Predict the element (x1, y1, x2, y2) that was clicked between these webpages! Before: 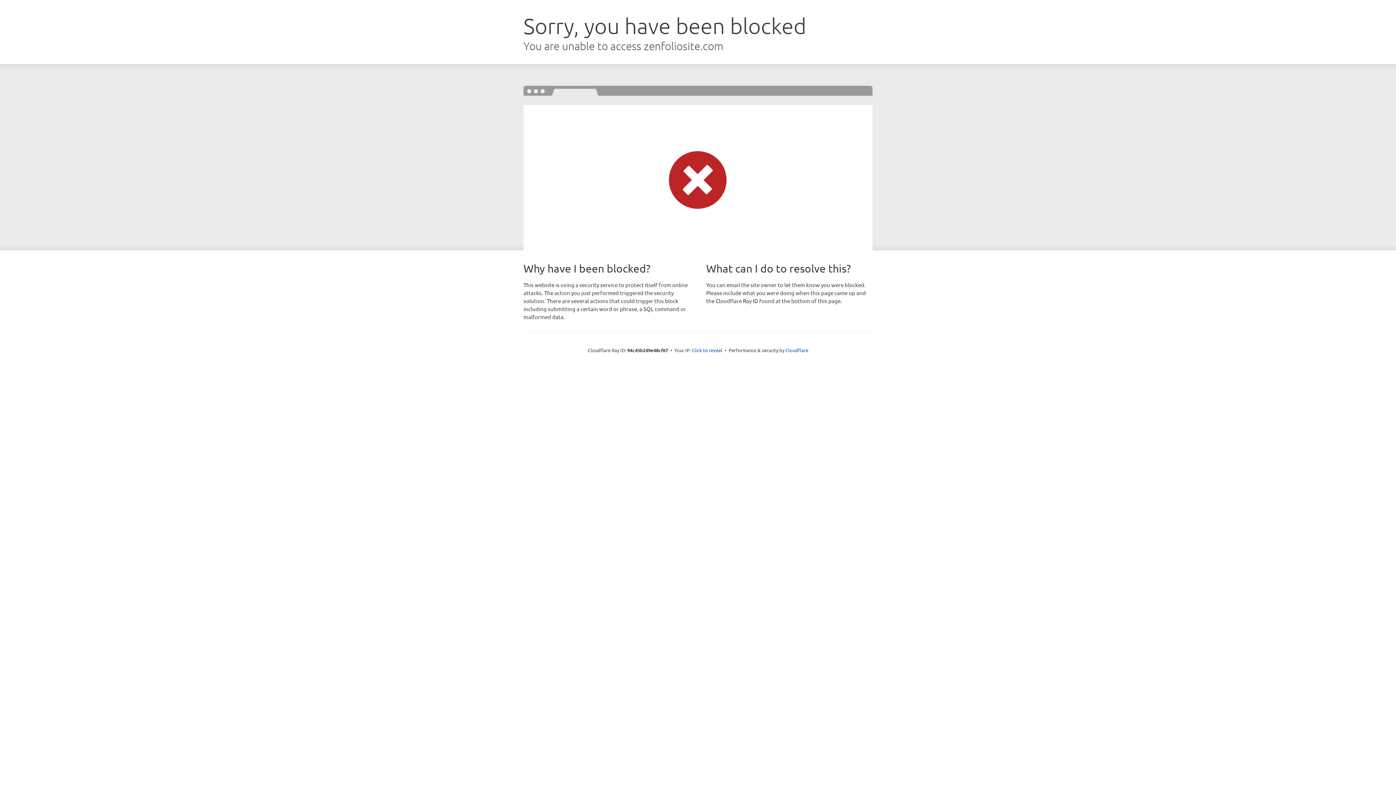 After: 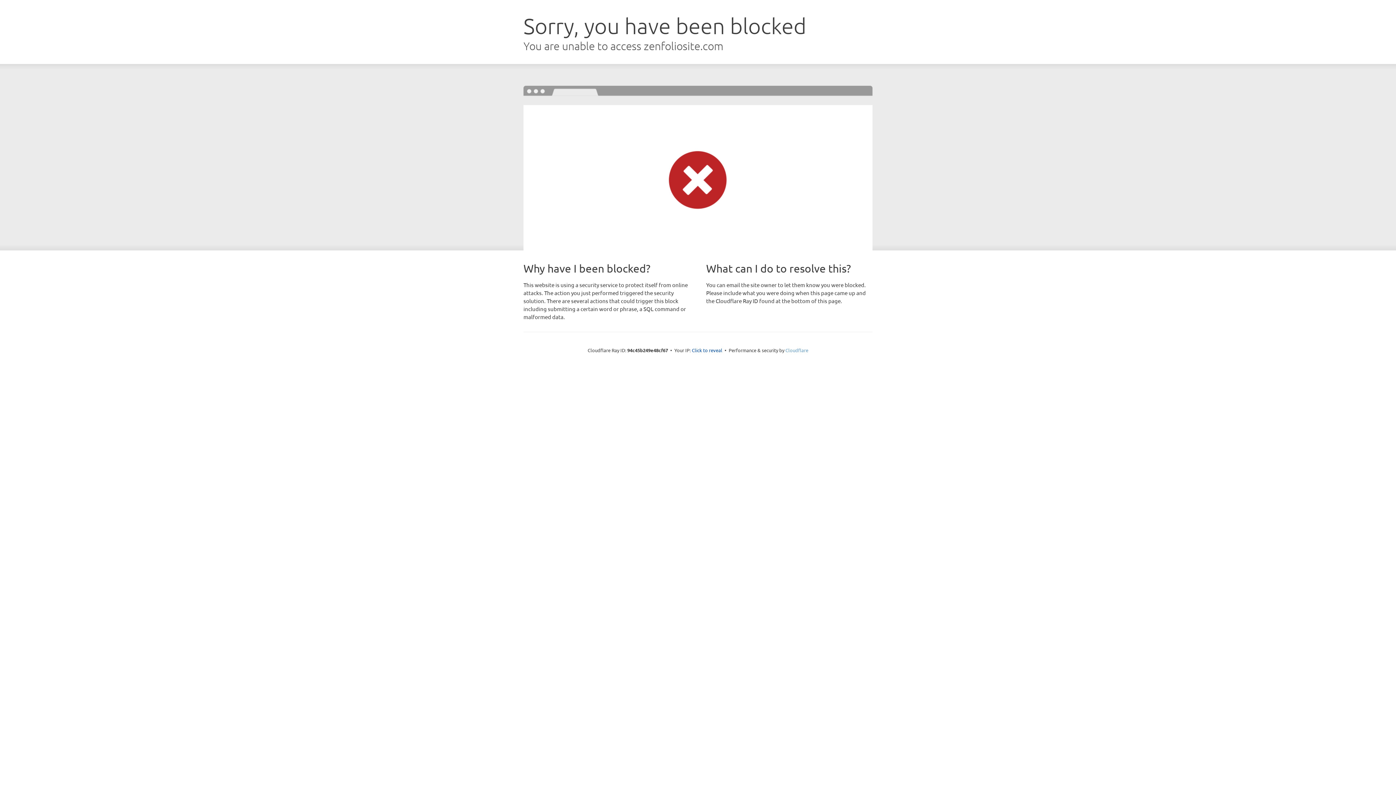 Action: bbox: (785, 347, 808, 353) label: Cloudflare